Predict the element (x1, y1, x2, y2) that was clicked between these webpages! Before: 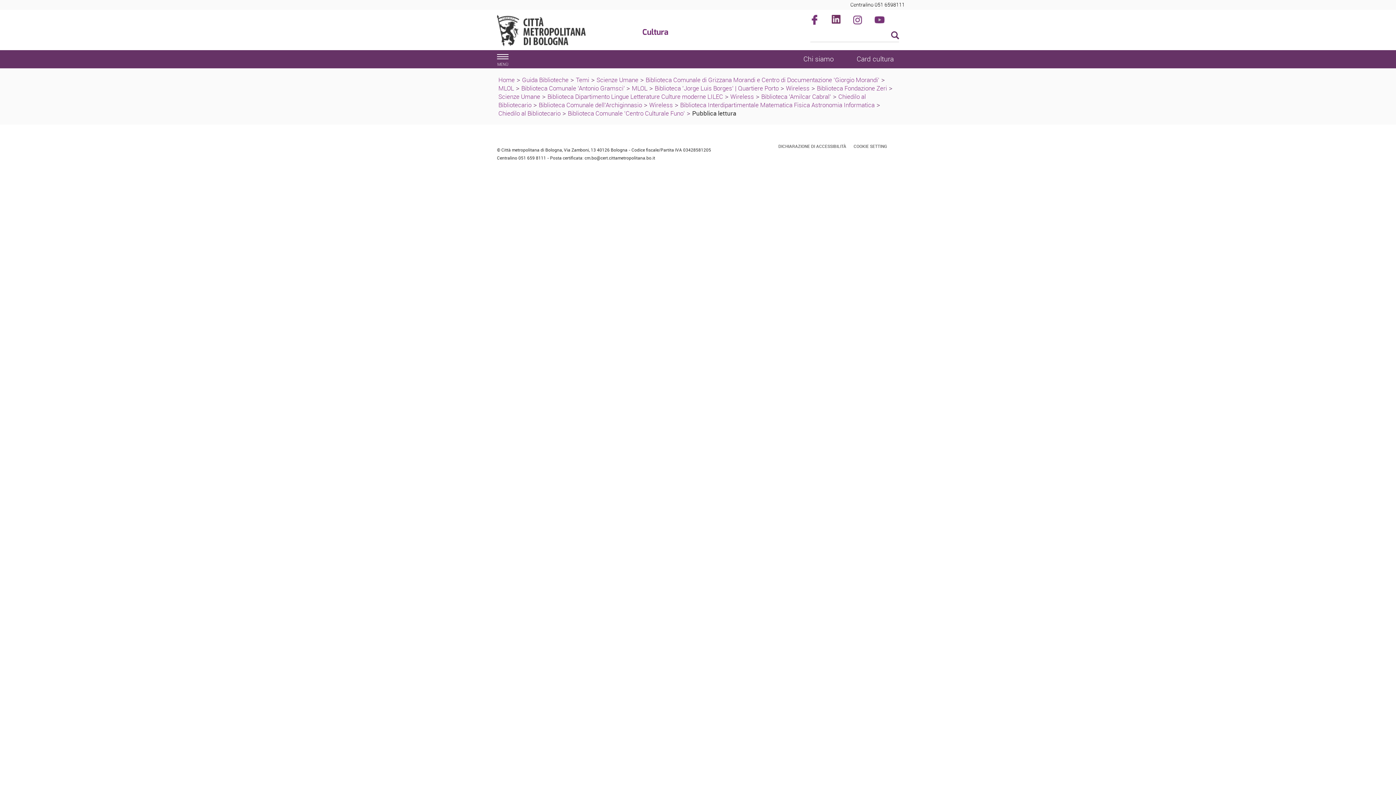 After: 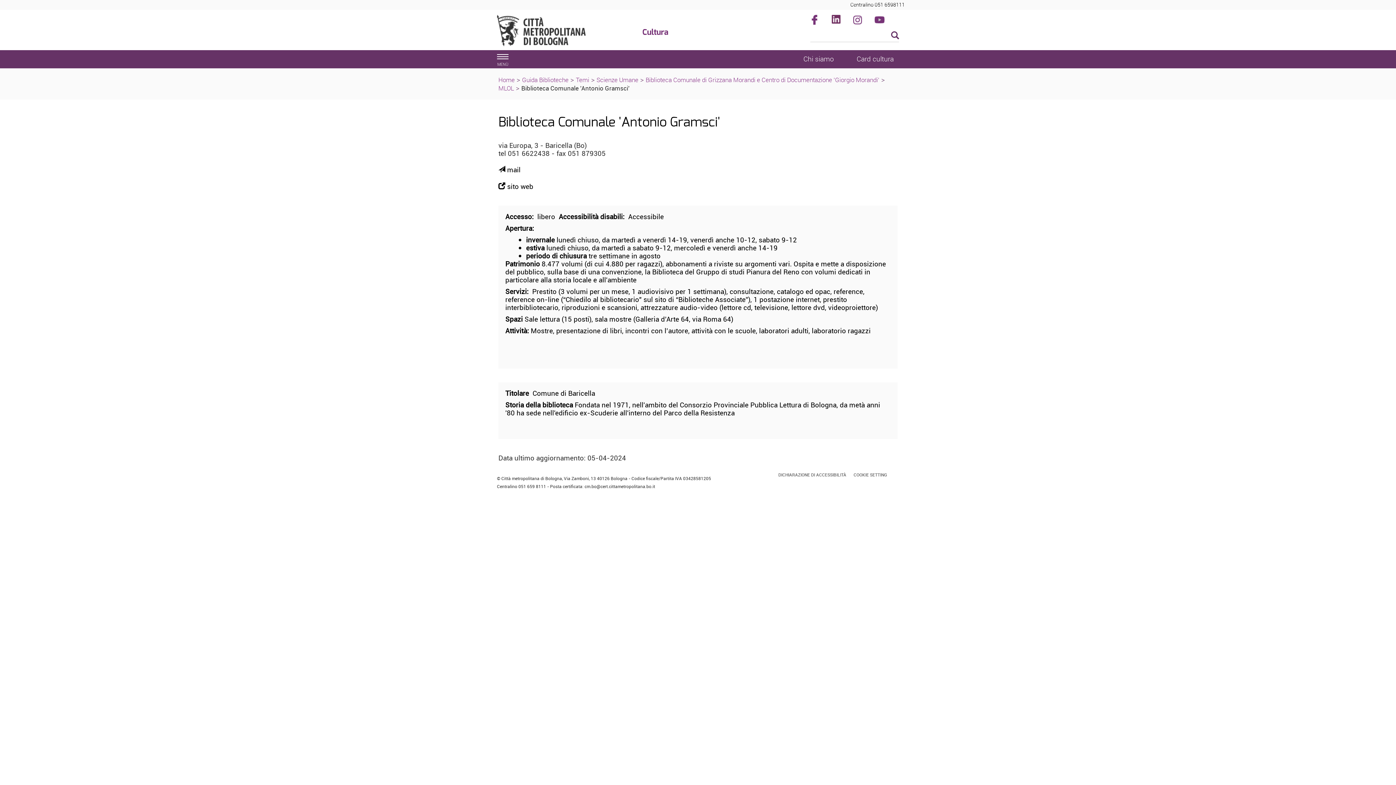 Action: label: Biblioteca Comunale 'Antonio Gramsci'  bbox: (521, 84, 626, 92)